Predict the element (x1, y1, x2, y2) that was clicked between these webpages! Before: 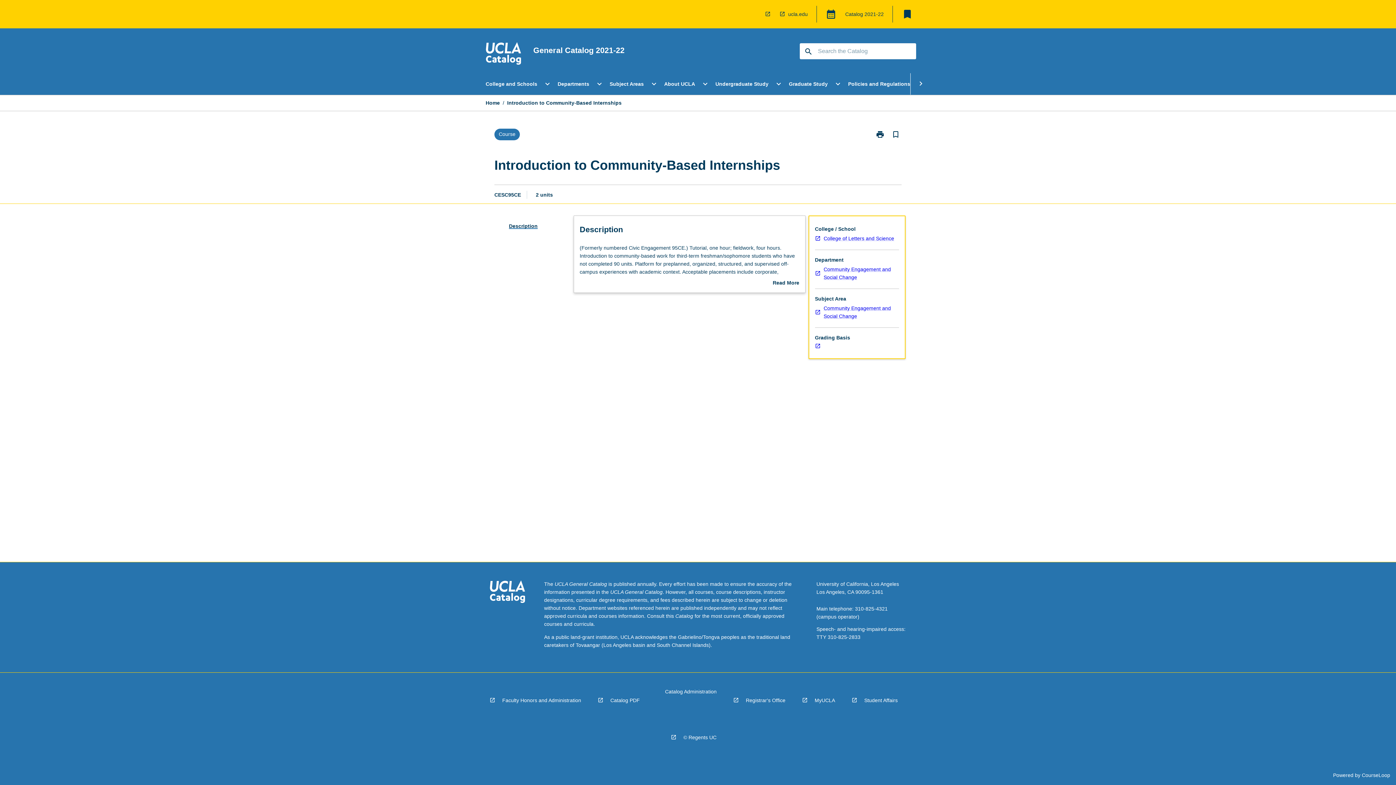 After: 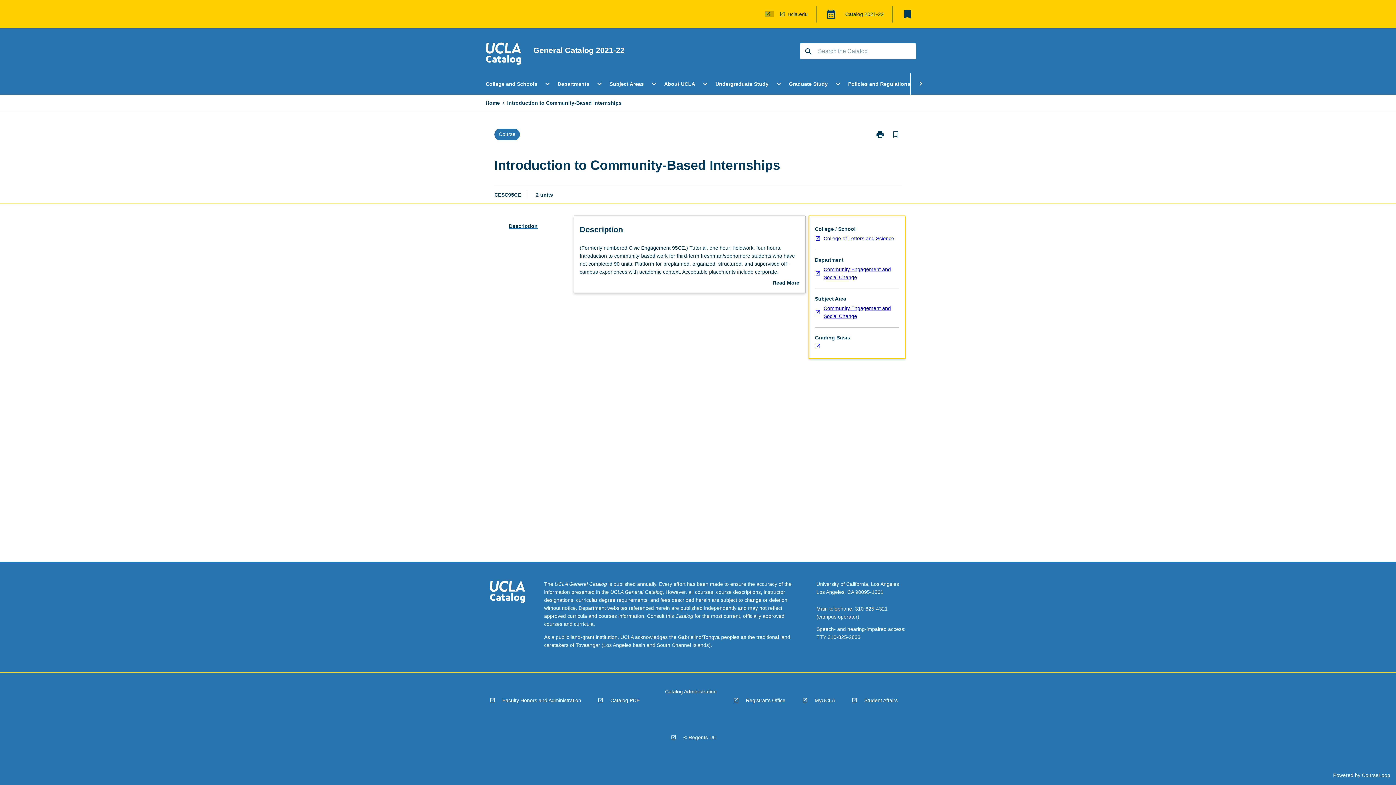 Action: bbox: (765, 11, 773, 17)